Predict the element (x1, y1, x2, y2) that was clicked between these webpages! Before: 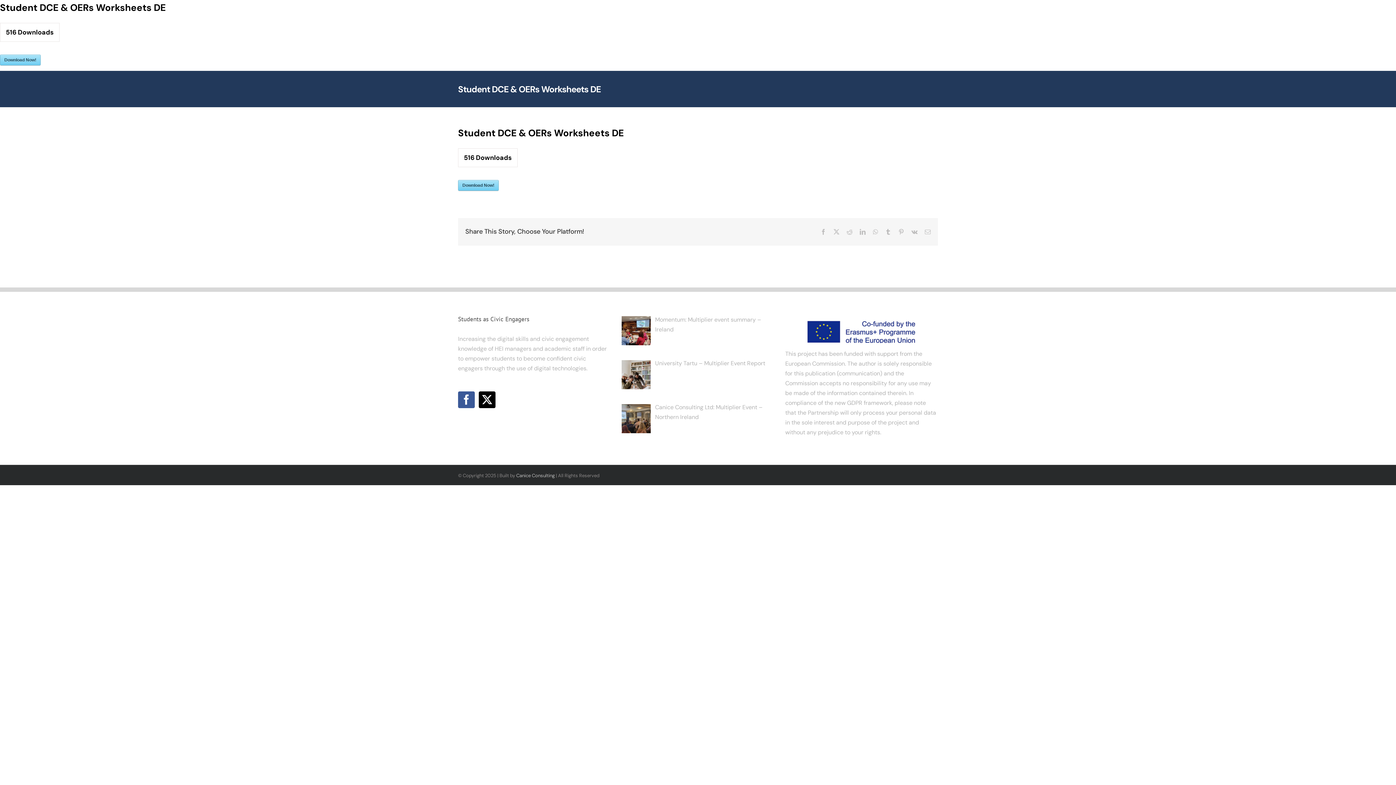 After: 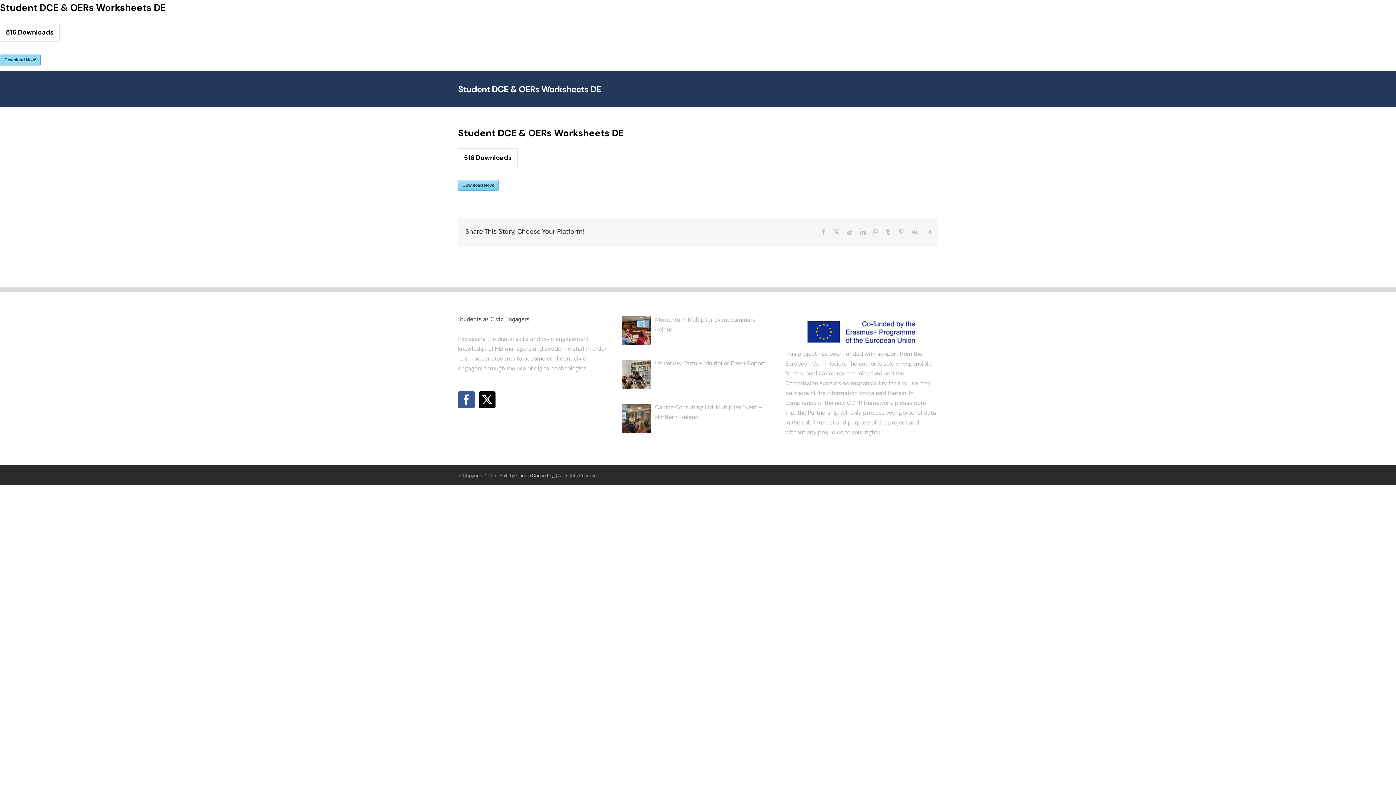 Action: label: Download Now! bbox: (0, 54, 40, 65)